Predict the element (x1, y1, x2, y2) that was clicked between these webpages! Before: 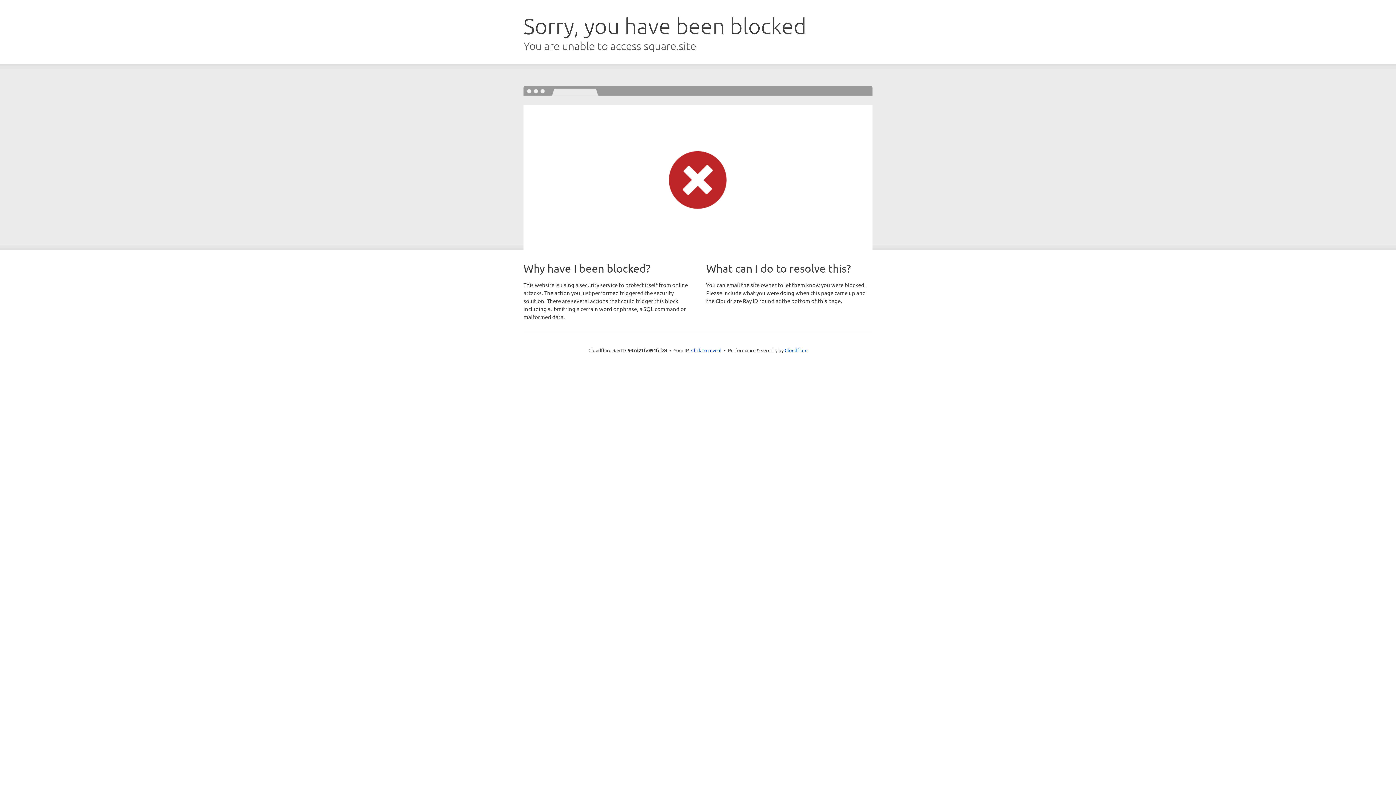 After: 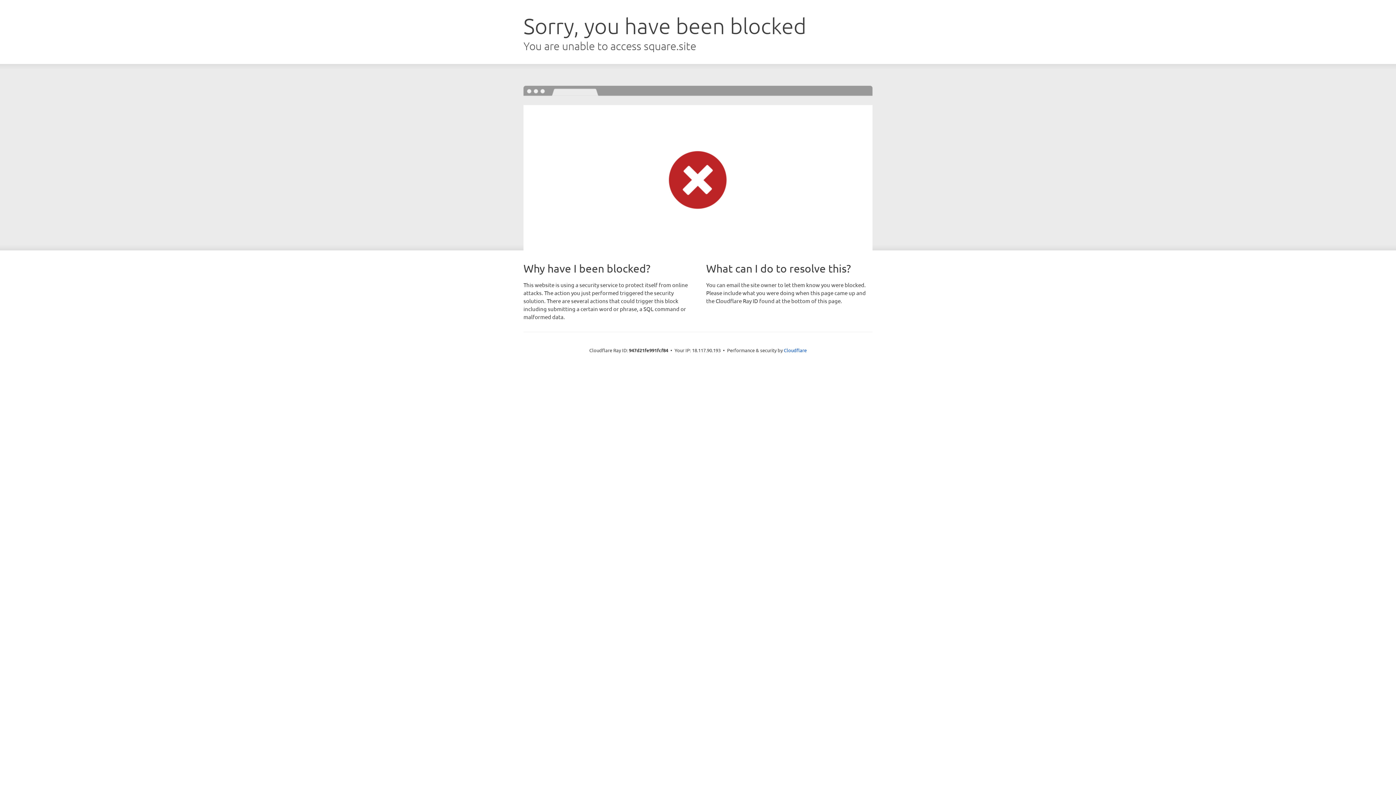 Action: label: Click to reveal bbox: (691, 346, 721, 353)